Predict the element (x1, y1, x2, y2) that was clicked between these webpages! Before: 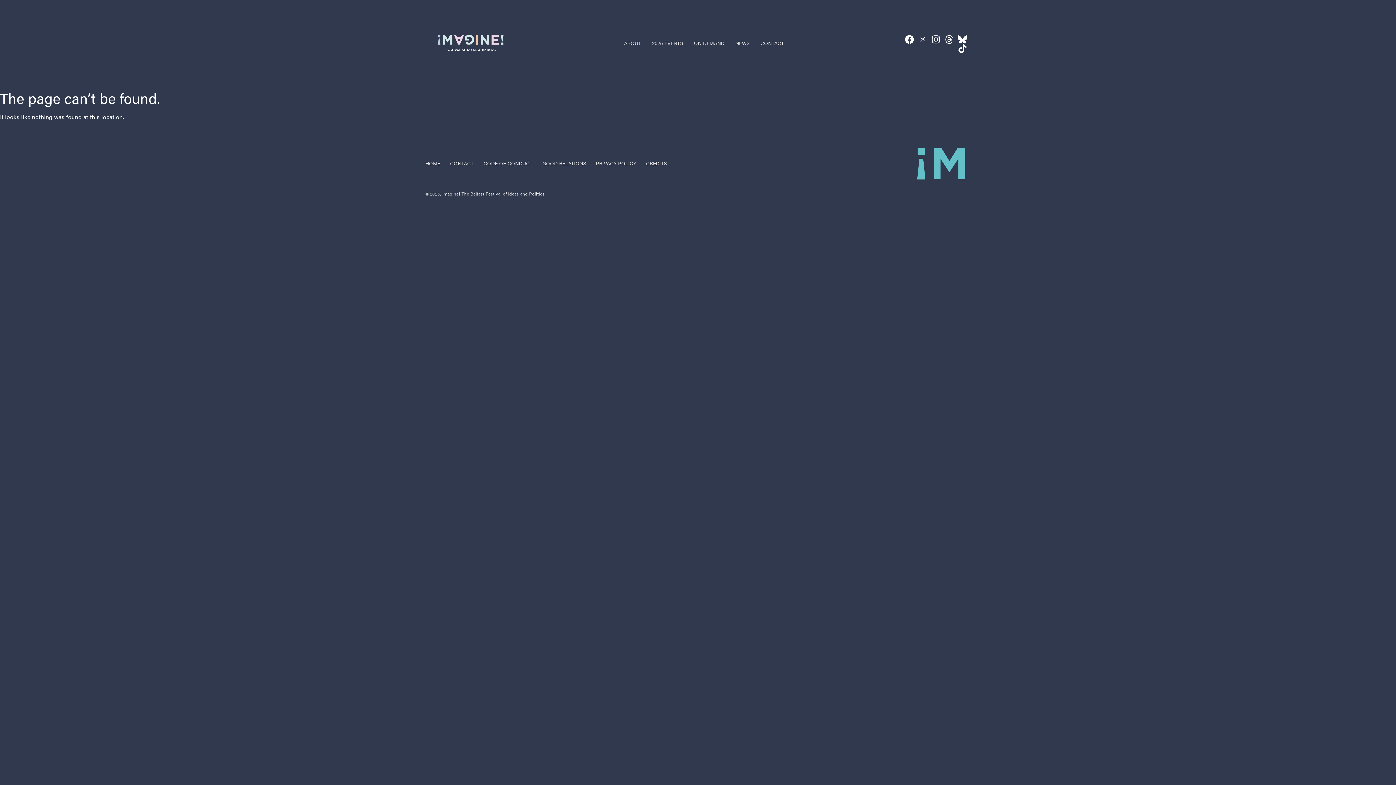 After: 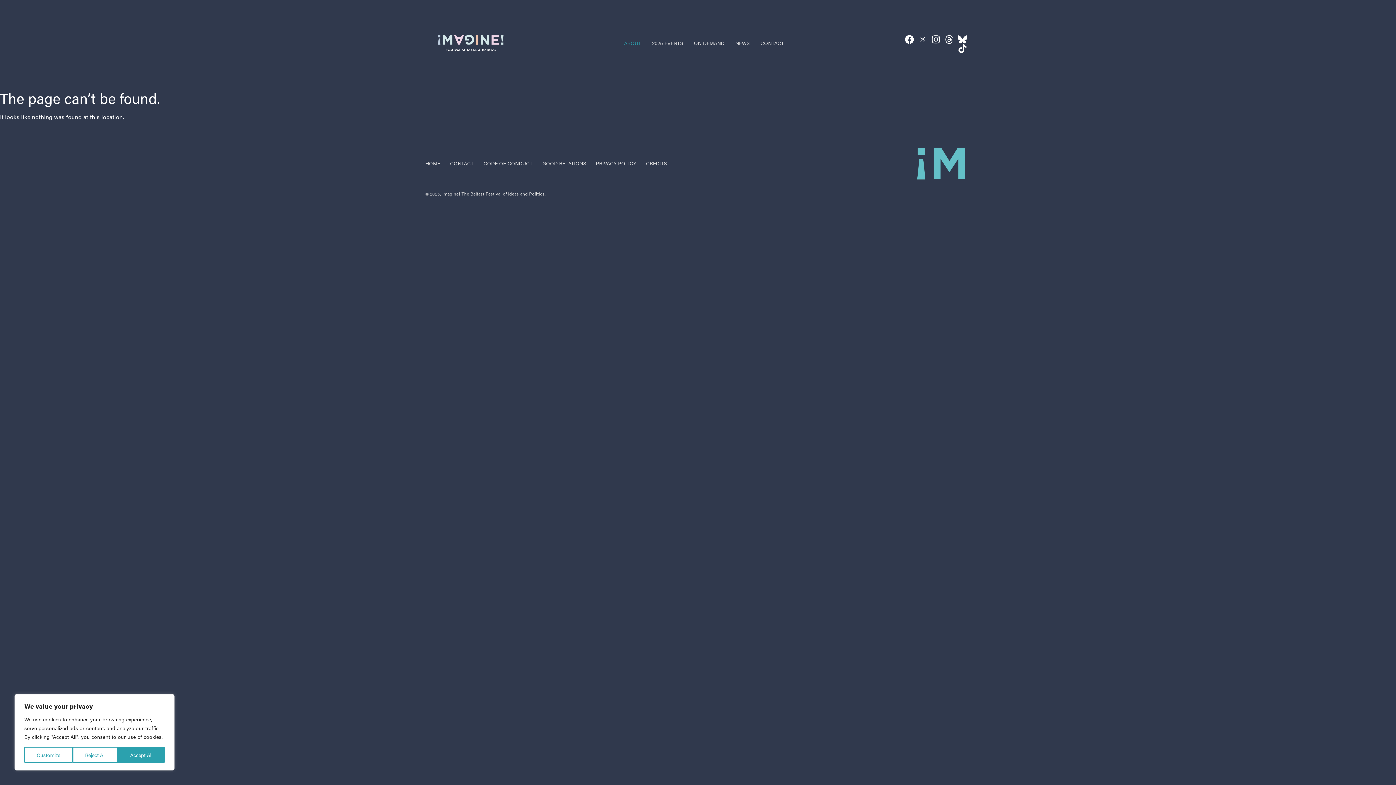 Action: label: ABOUT bbox: (624, 36, 641, 49)